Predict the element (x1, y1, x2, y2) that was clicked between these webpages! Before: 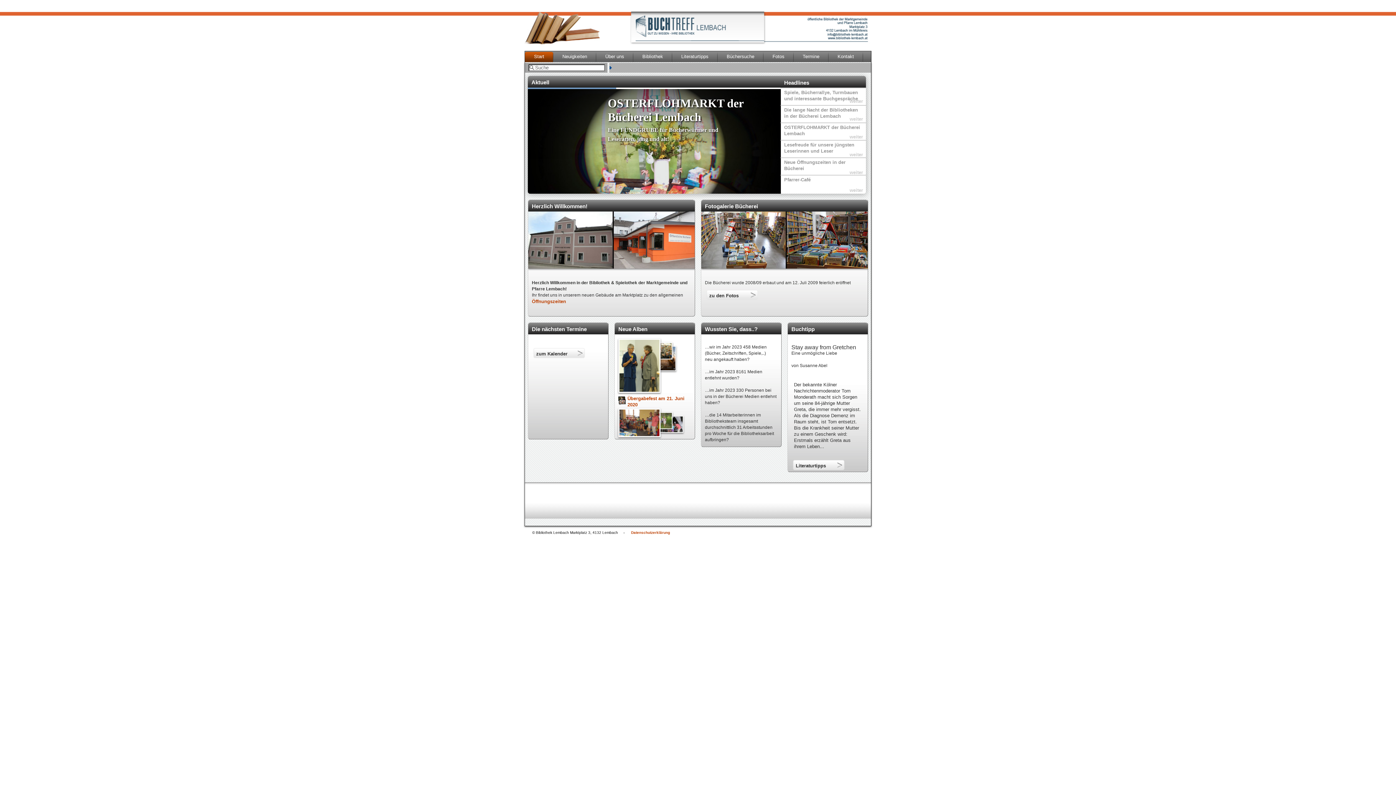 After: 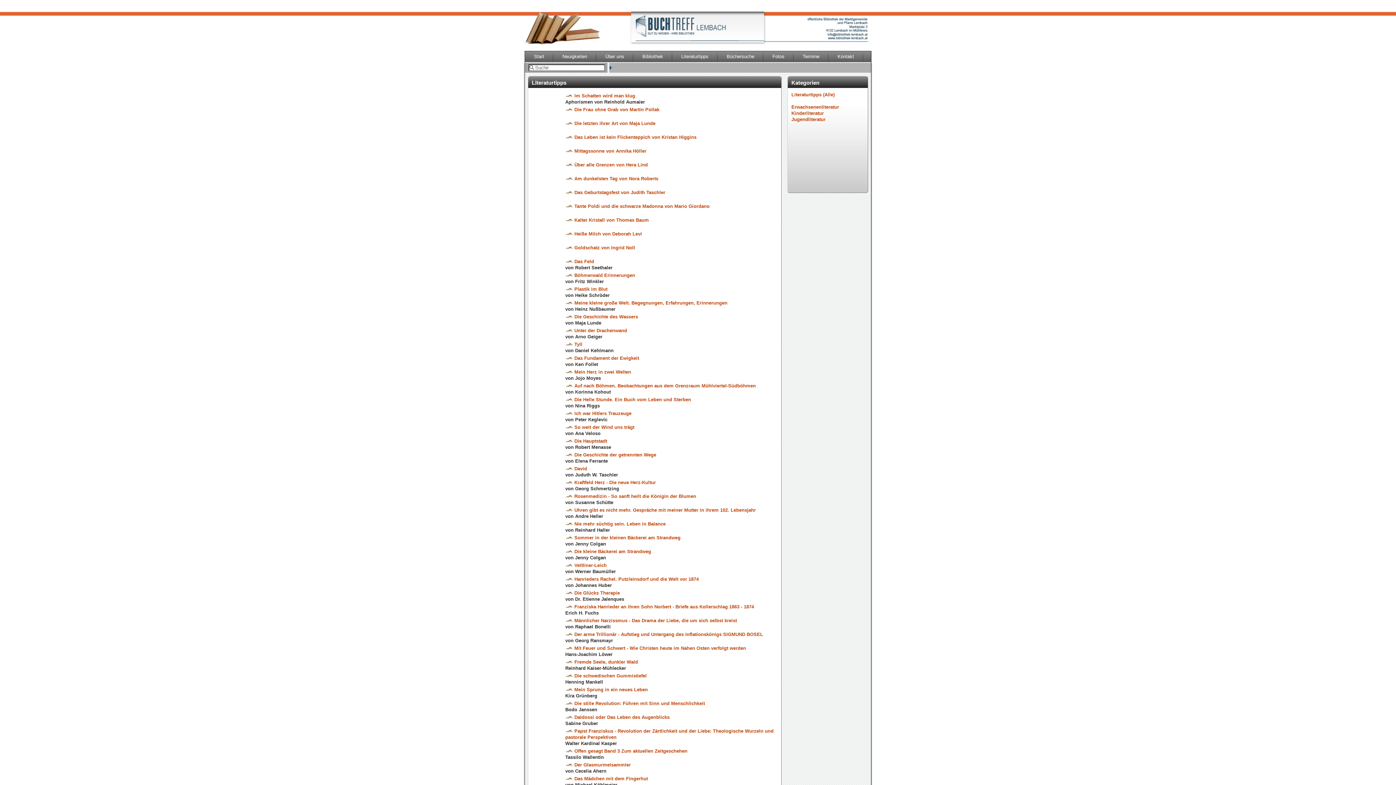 Action: label: Literaturtipps bbox: (672, 51, 717, 62)